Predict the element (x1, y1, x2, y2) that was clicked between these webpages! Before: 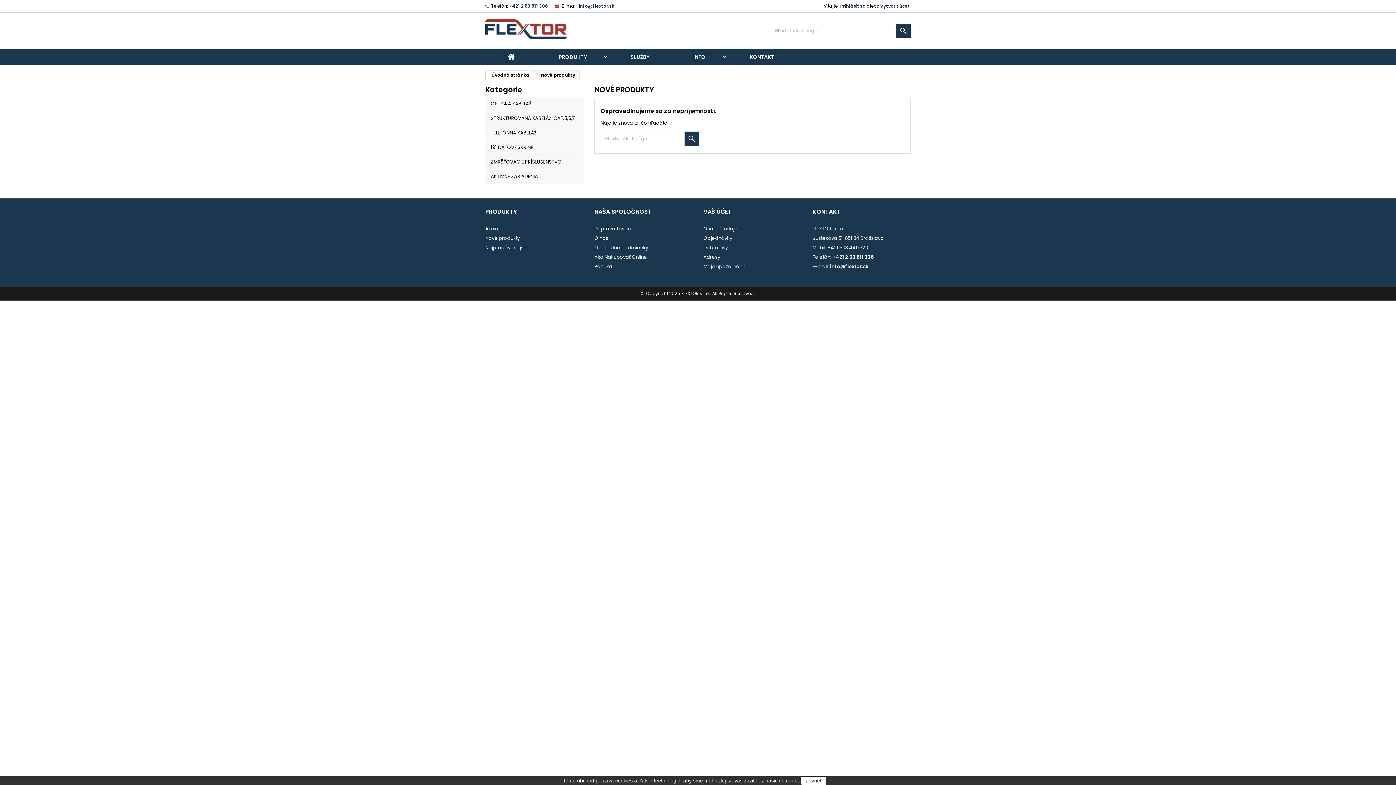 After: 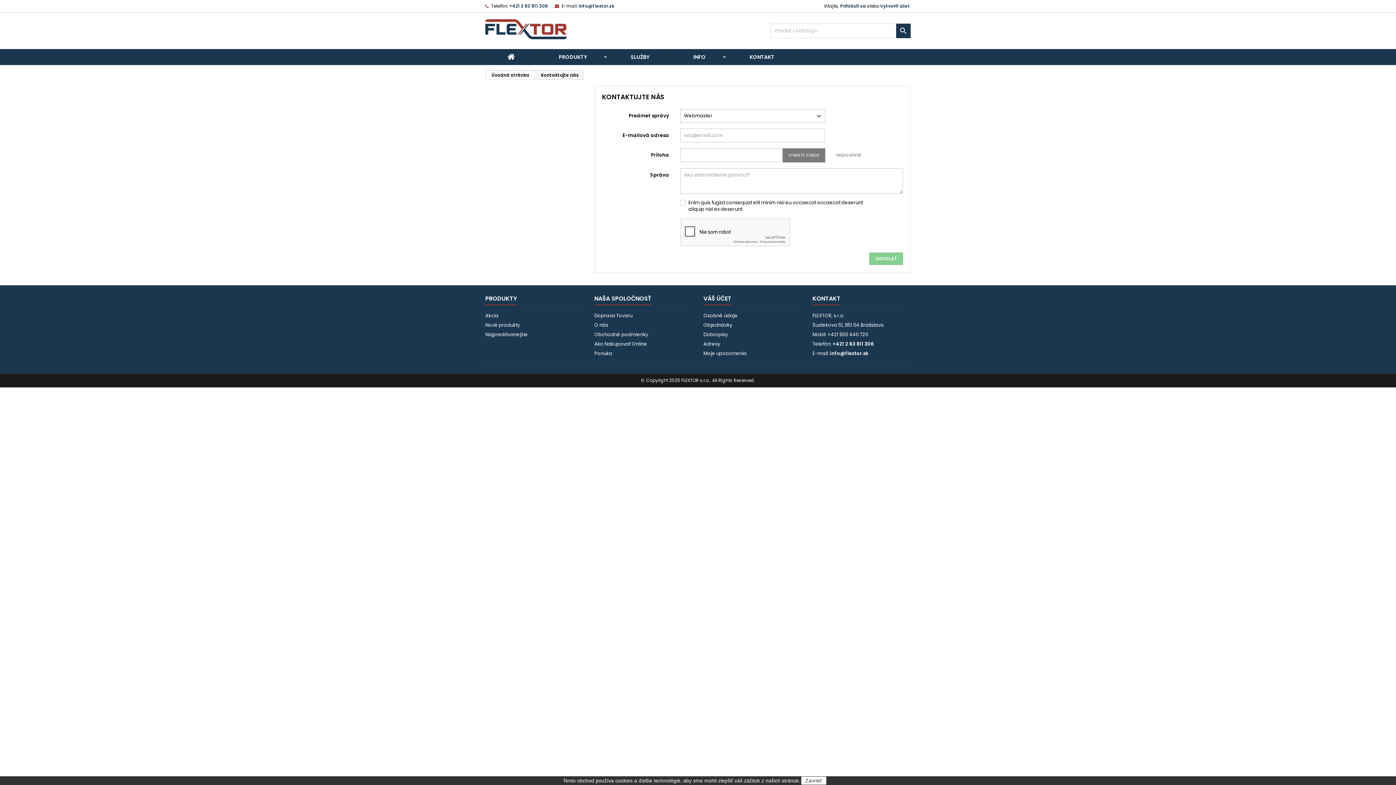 Action: bbox: (812, 206, 840, 218) label: KONTAKT